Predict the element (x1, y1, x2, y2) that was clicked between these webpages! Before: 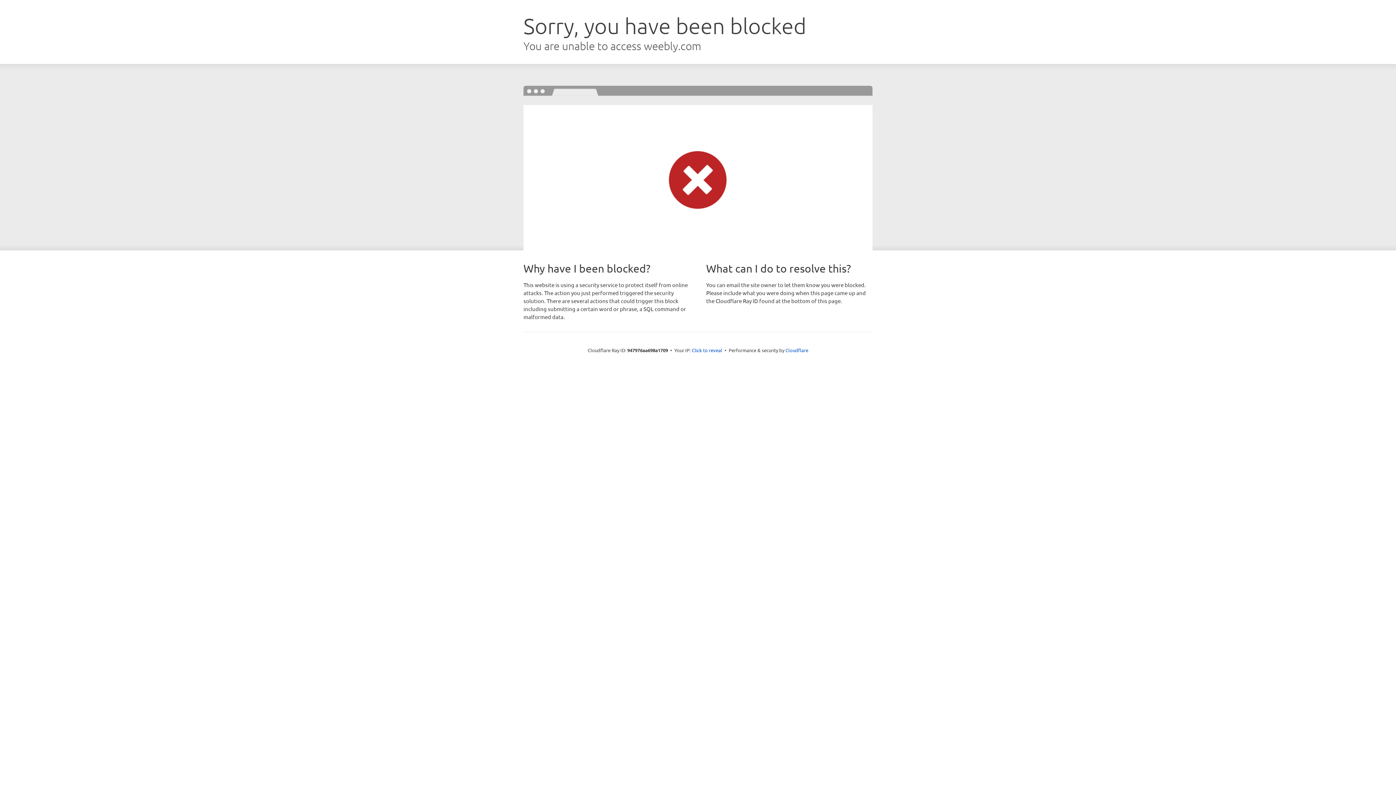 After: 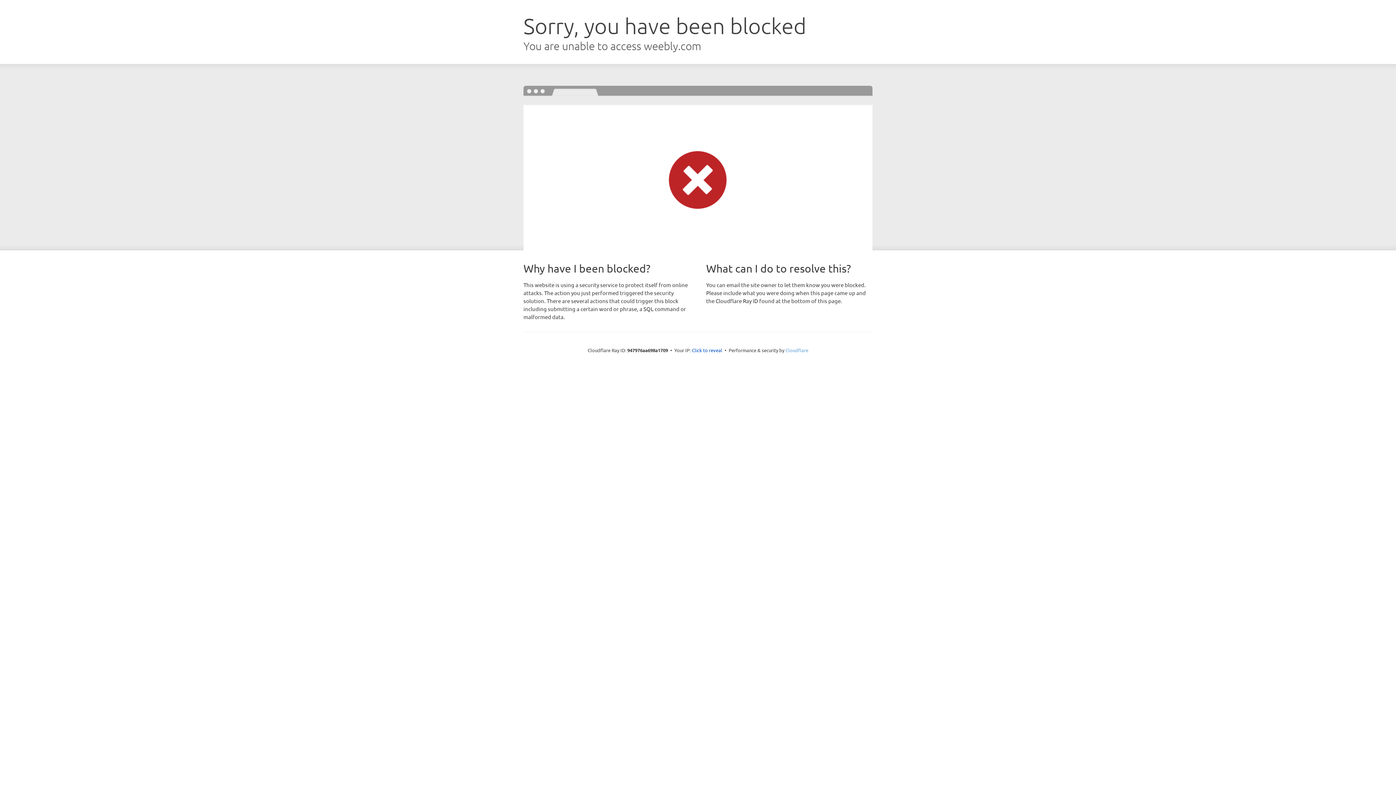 Action: label: Cloudflare bbox: (785, 347, 808, 353)